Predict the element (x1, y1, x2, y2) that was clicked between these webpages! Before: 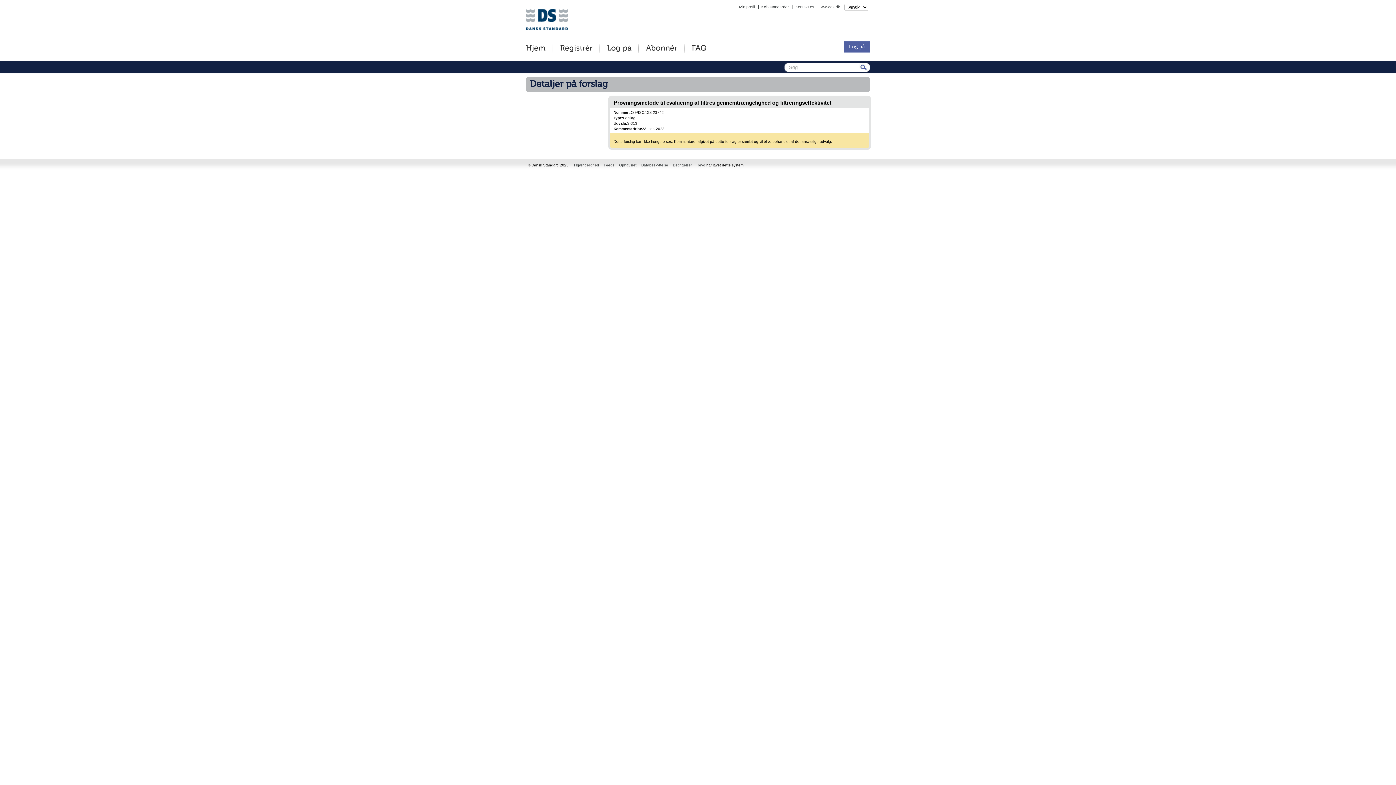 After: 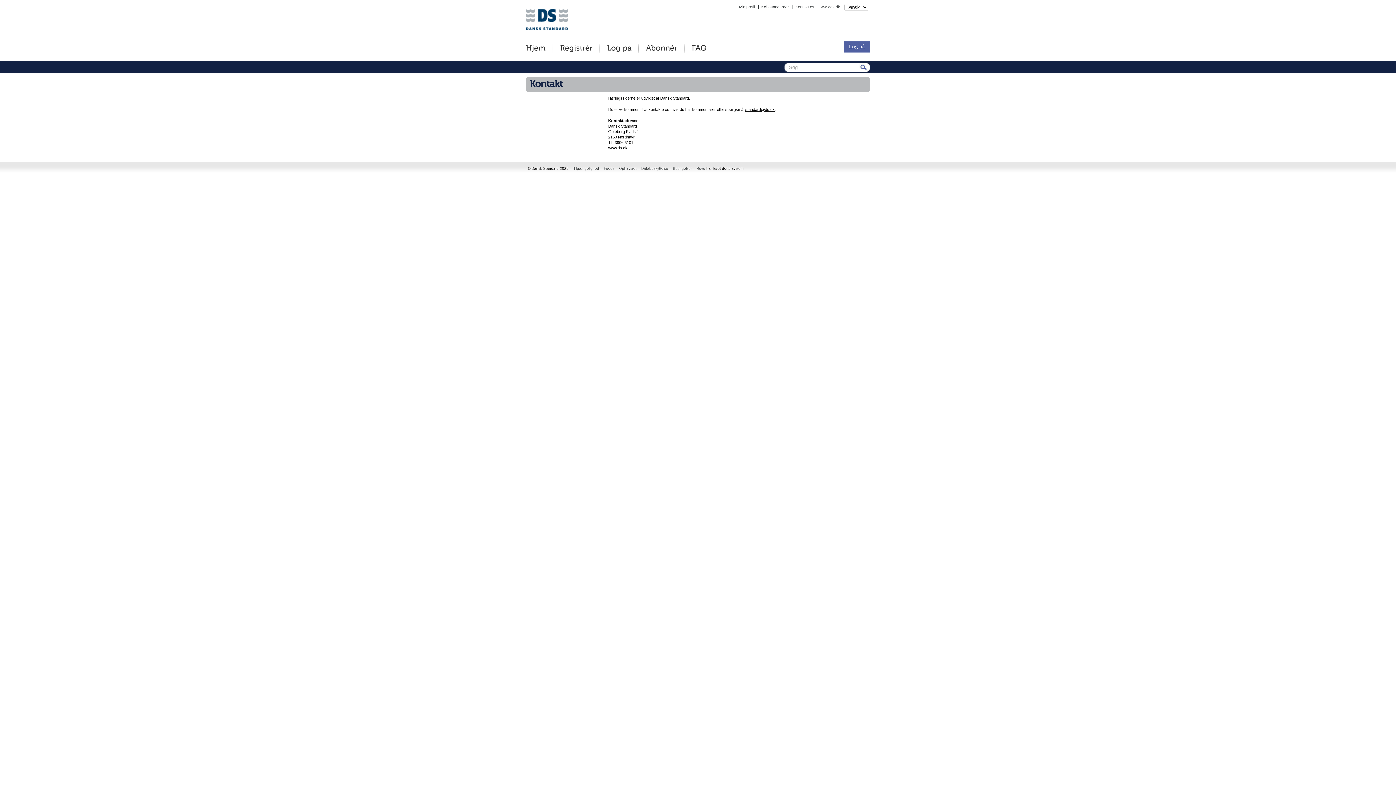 Action: label: Kontakt os bbox: (795, 4, 814, 9)